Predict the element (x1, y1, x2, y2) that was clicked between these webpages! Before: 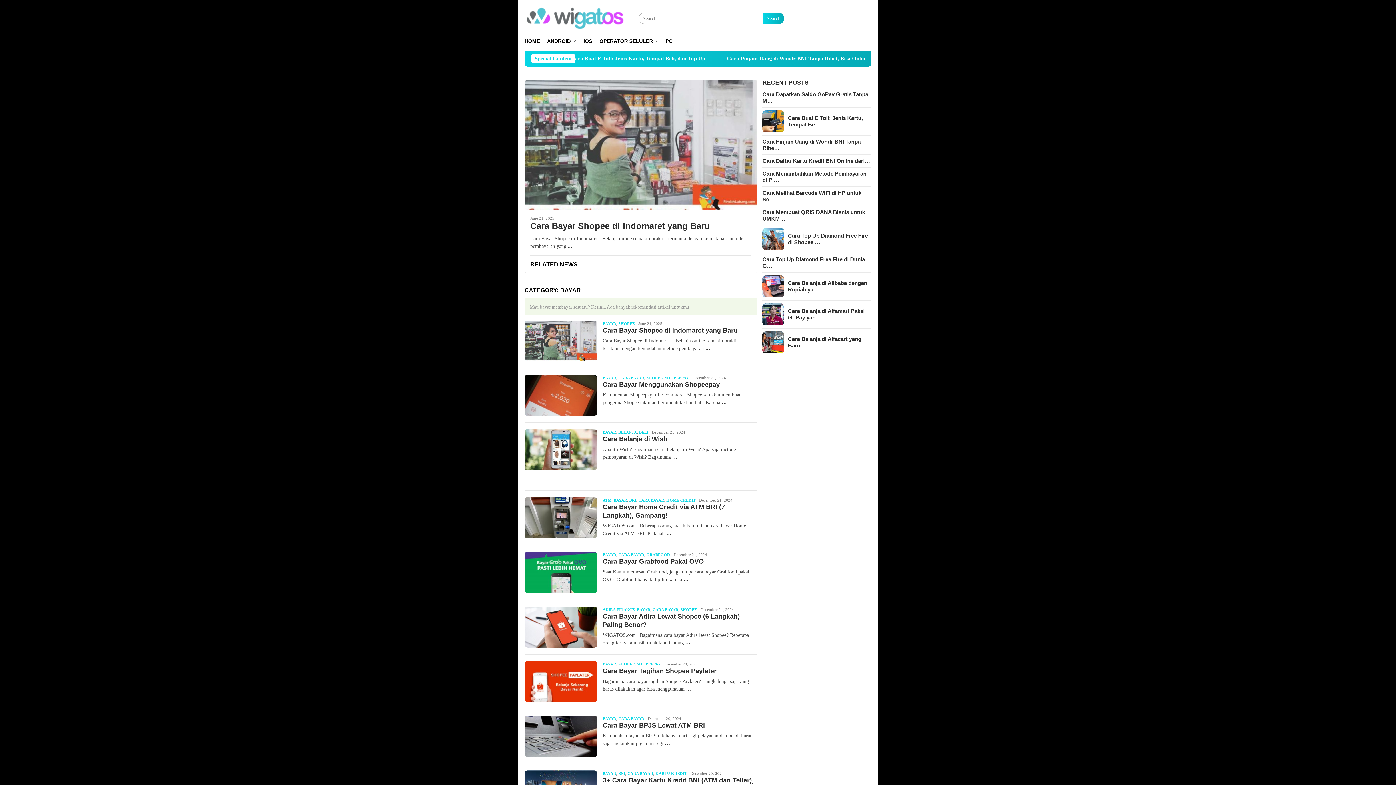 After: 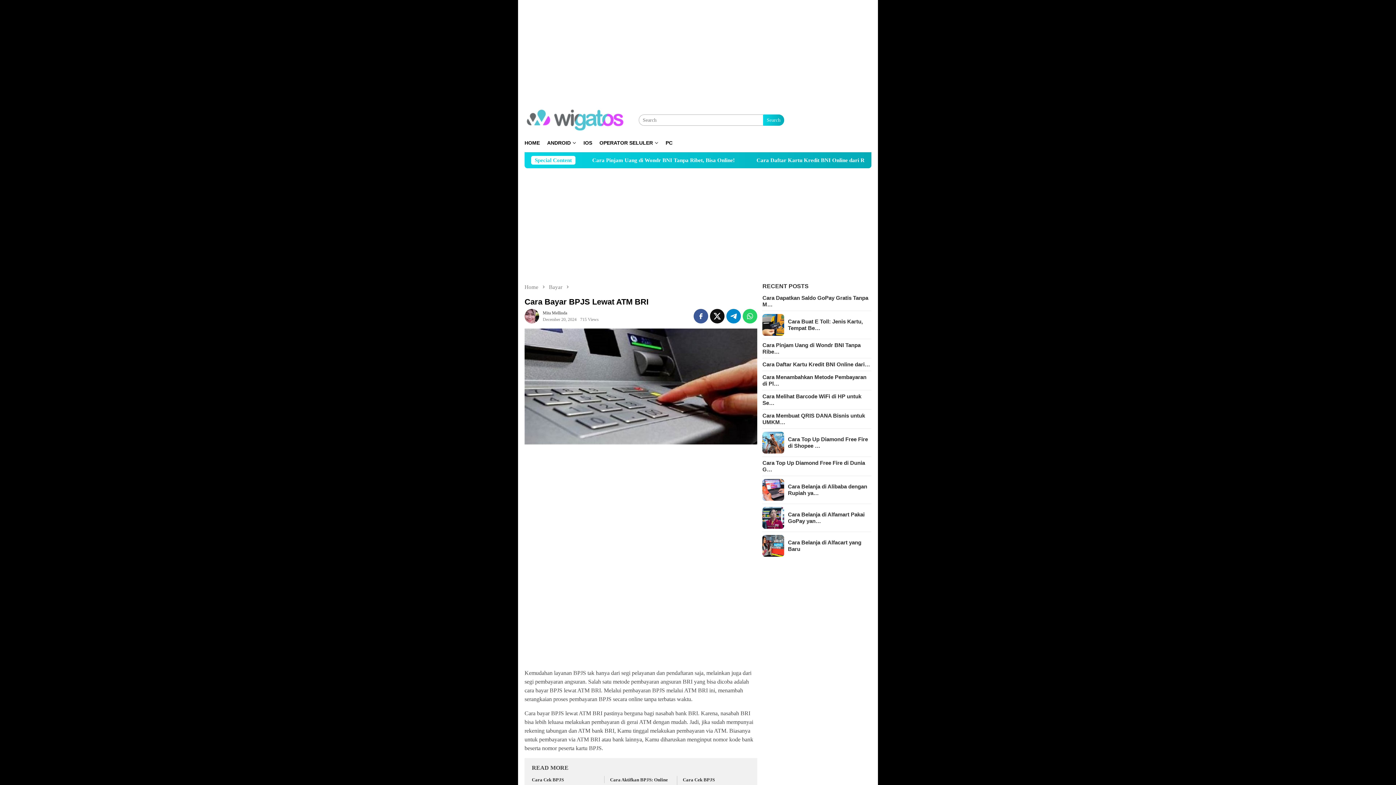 Action: bbox: (665, 741, 670, 746) label: …